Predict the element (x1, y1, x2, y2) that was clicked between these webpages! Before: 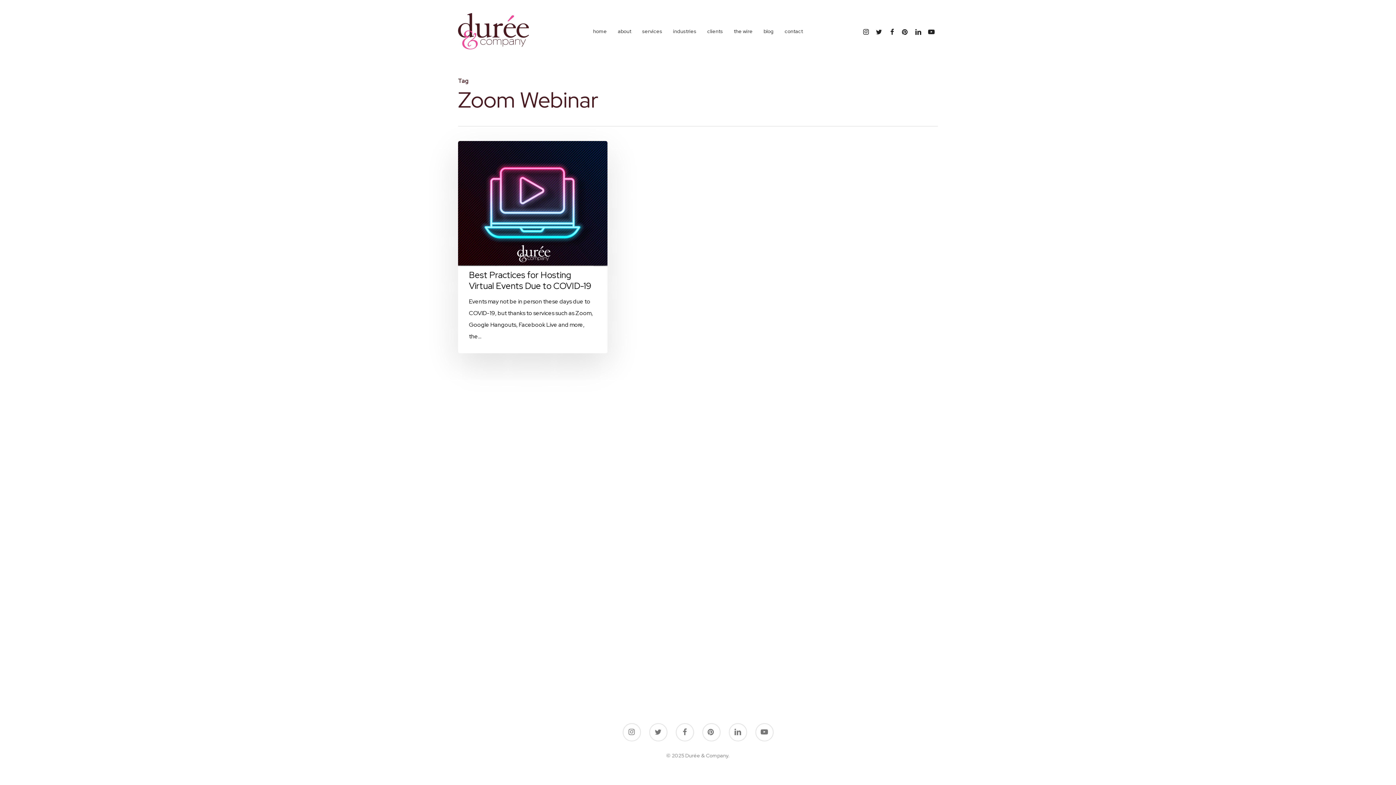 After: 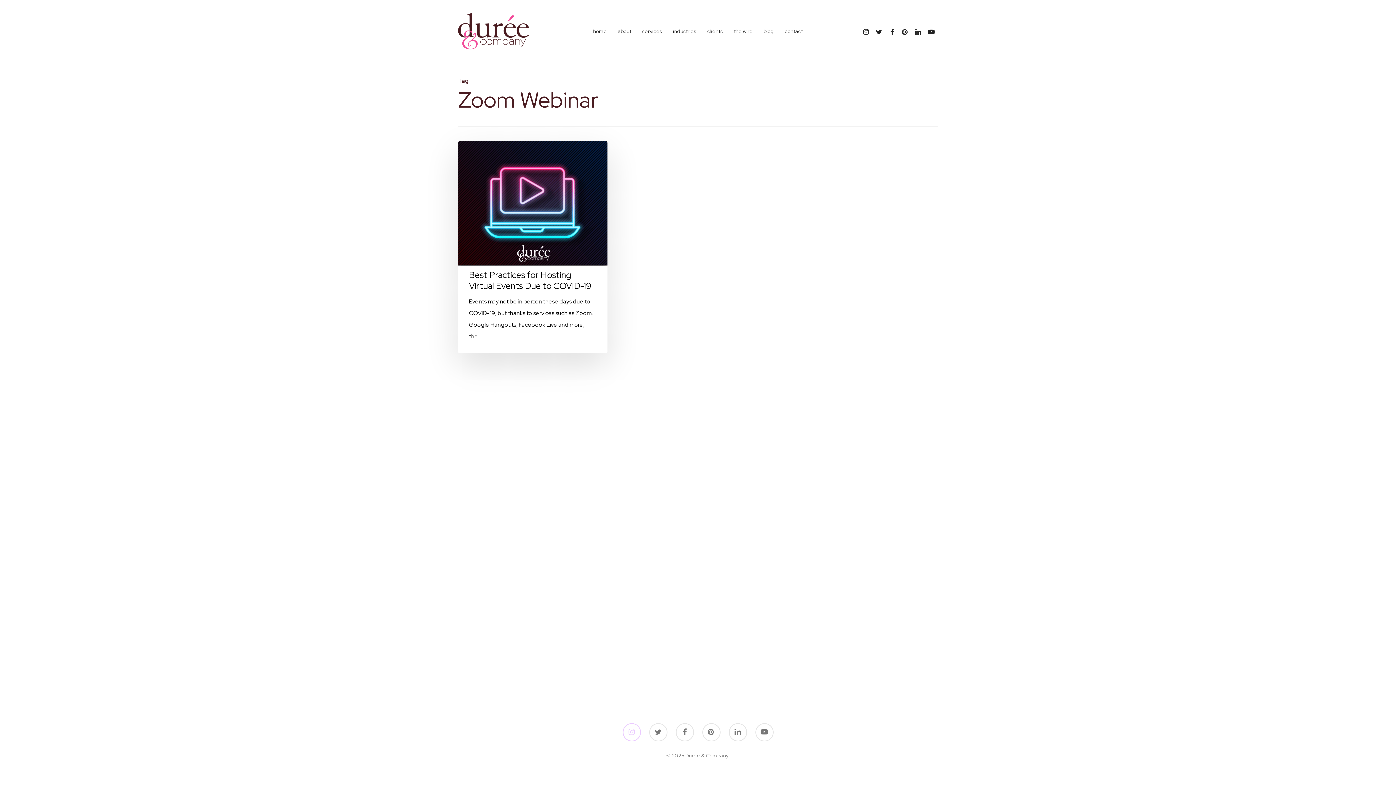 Action: bbox: (622, 723, 640, 741)